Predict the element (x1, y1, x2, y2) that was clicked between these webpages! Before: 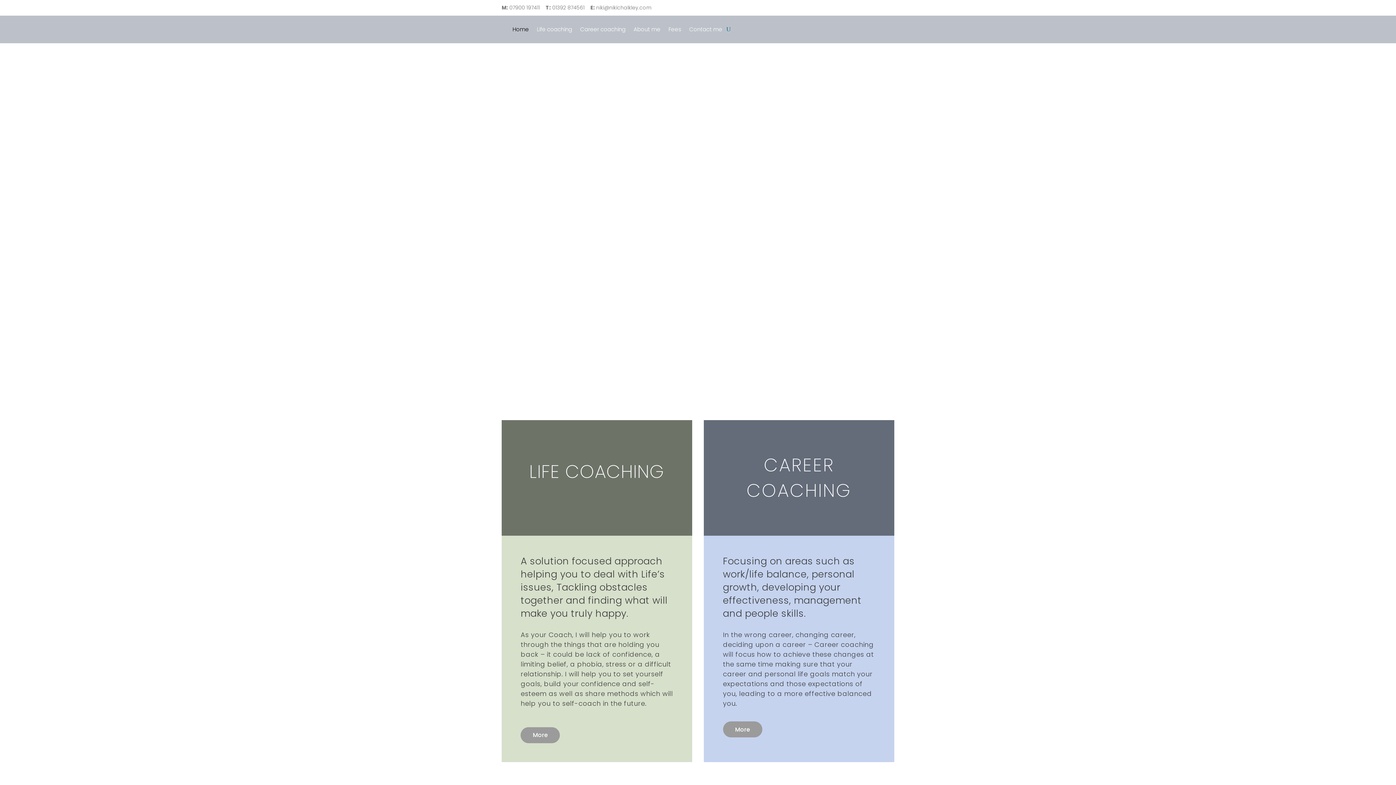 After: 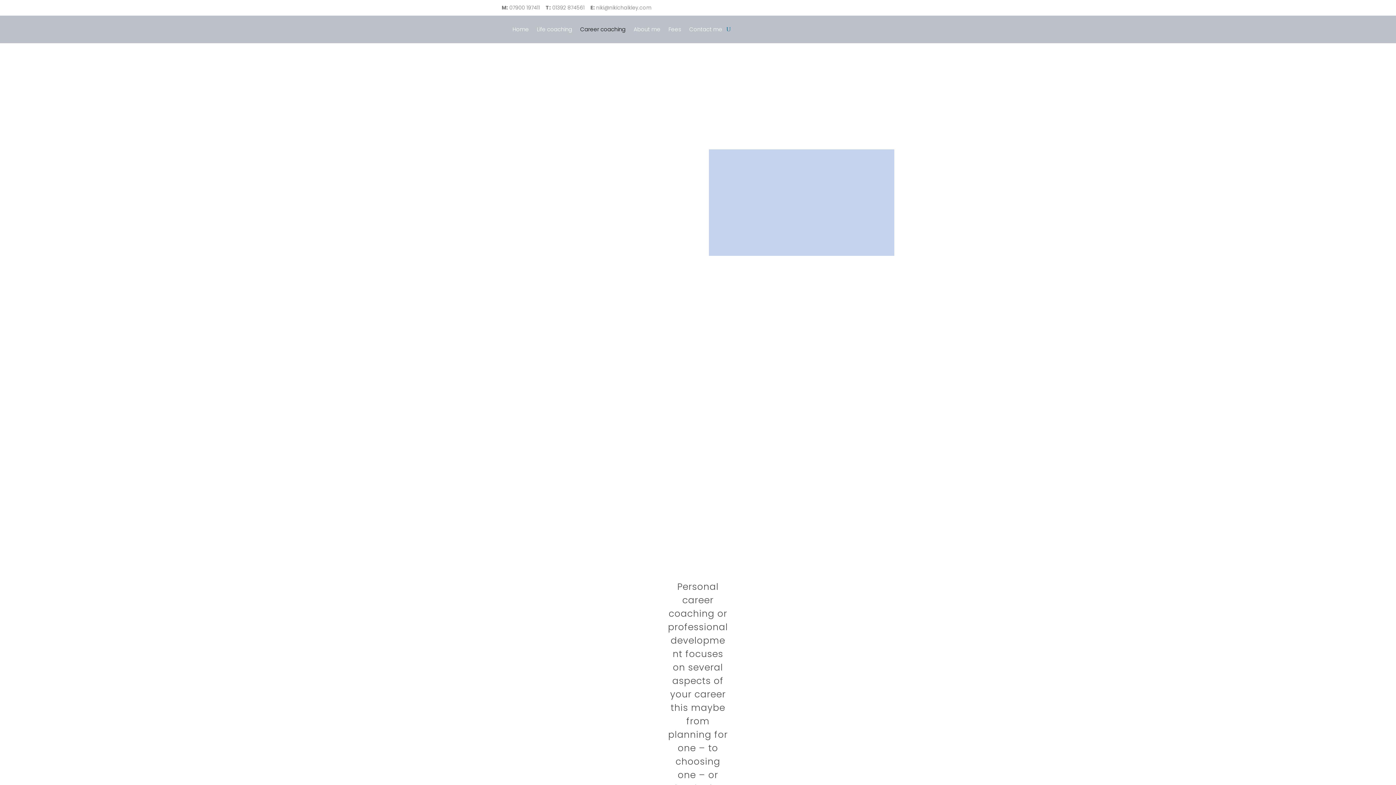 Action: bbox: (723, 721, 762, 737) label: More